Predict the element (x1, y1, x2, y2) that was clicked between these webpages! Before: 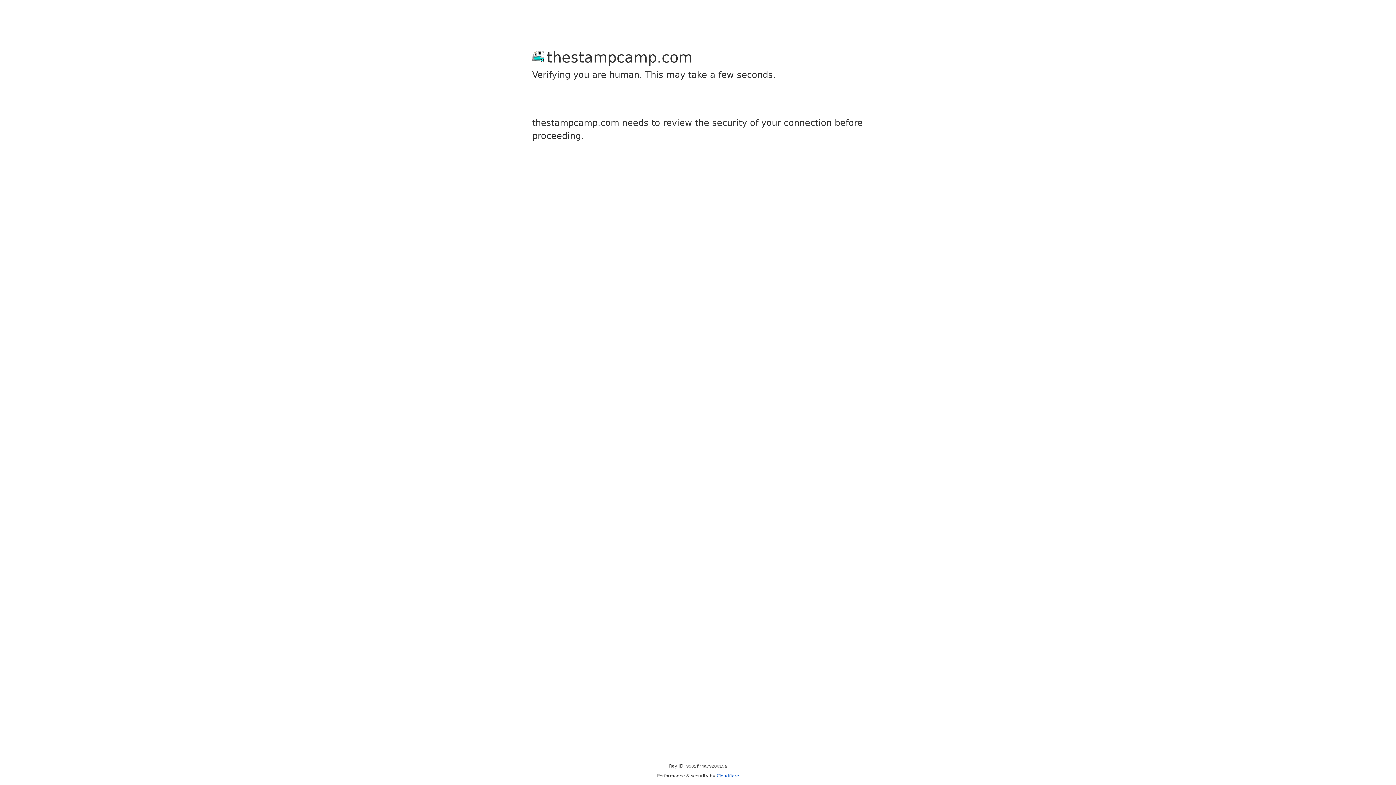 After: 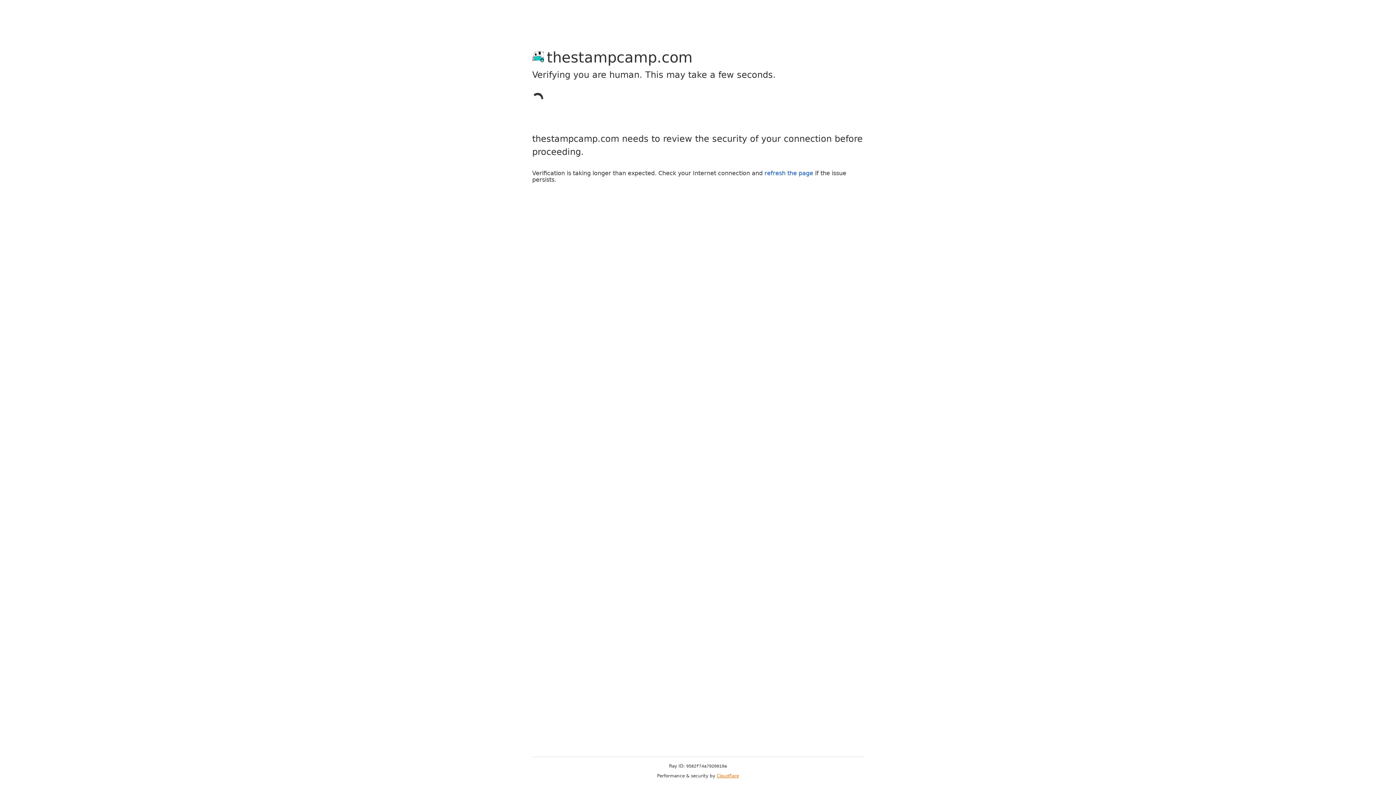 Action: bbox: (716, 773, 739, 778) label: Cloudflare